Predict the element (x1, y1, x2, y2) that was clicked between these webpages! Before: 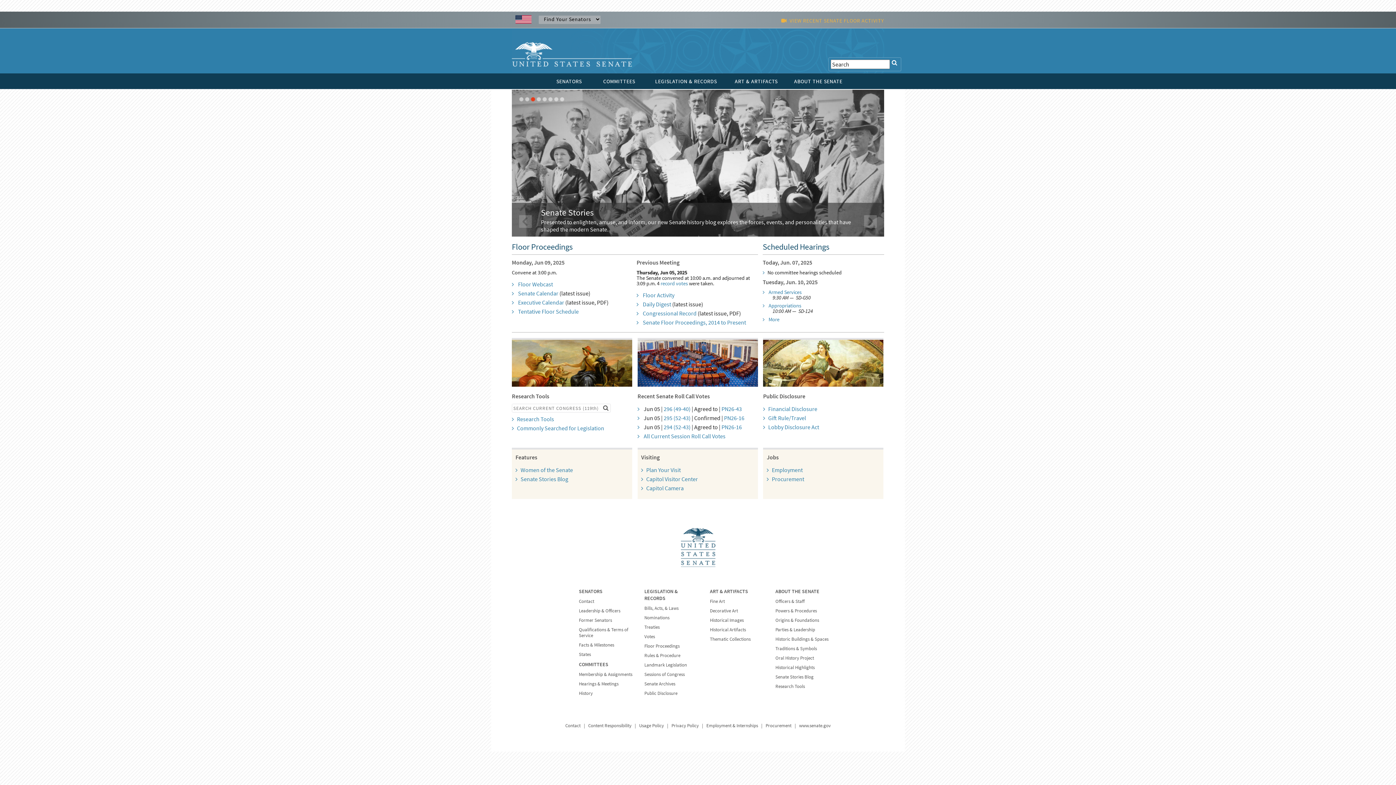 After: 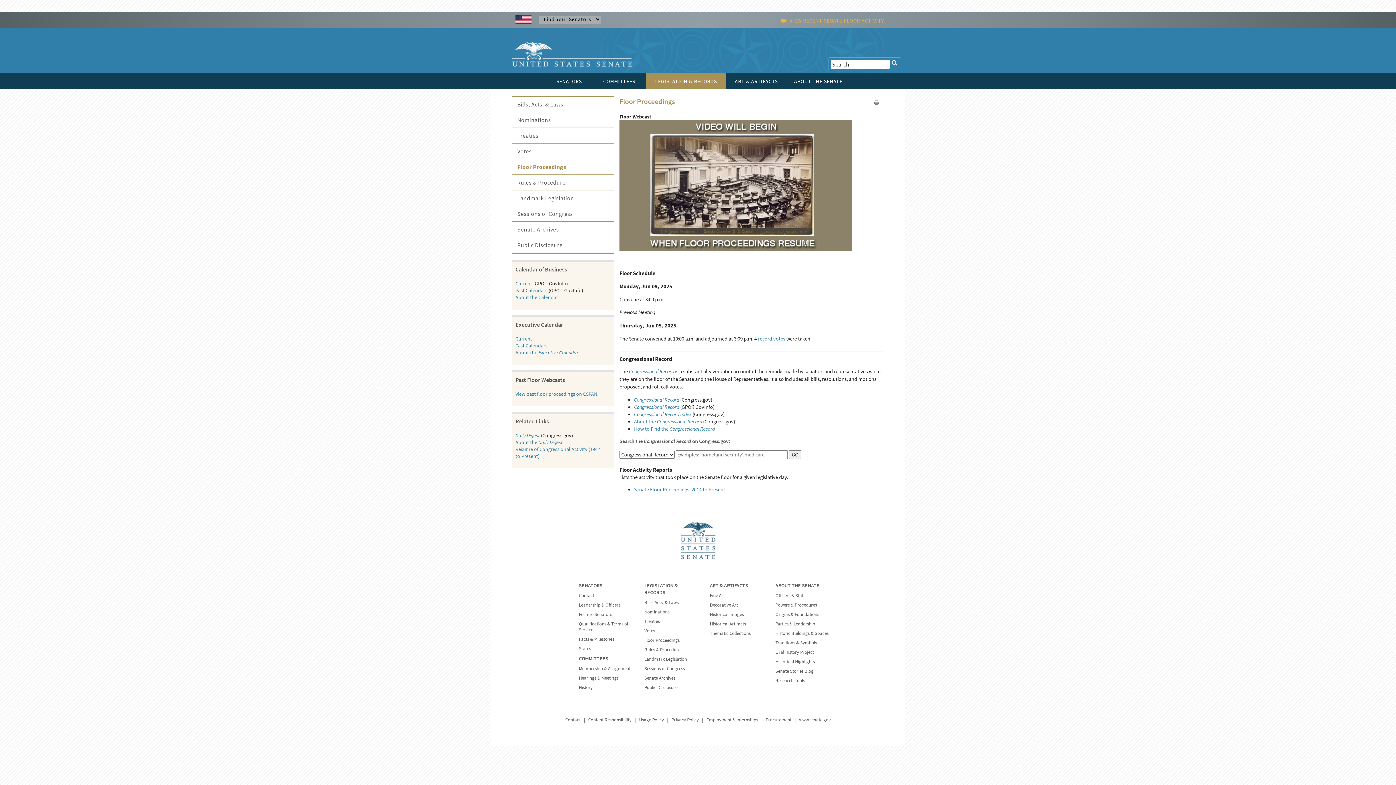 Action: label: Floor Proceedings bbox: (644, 643, 679, 649)